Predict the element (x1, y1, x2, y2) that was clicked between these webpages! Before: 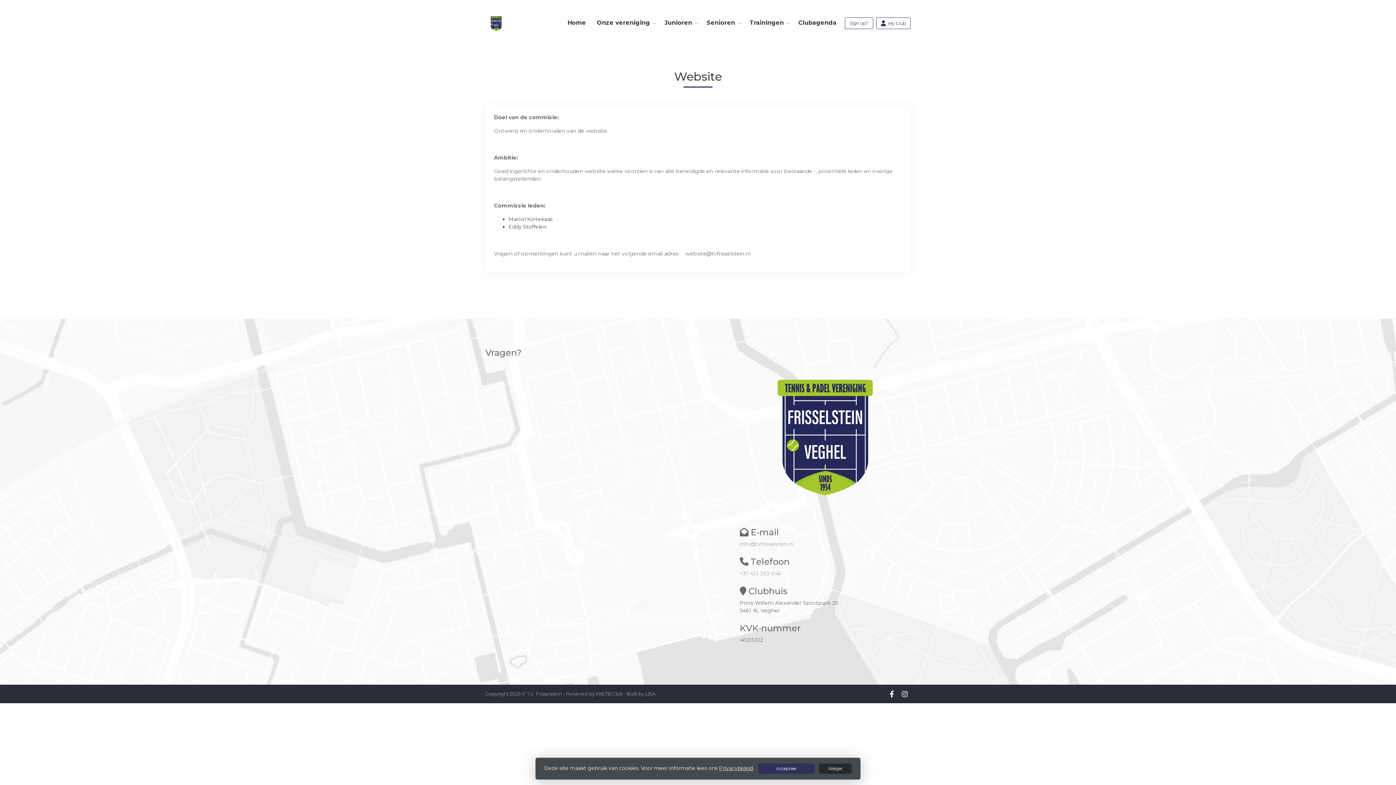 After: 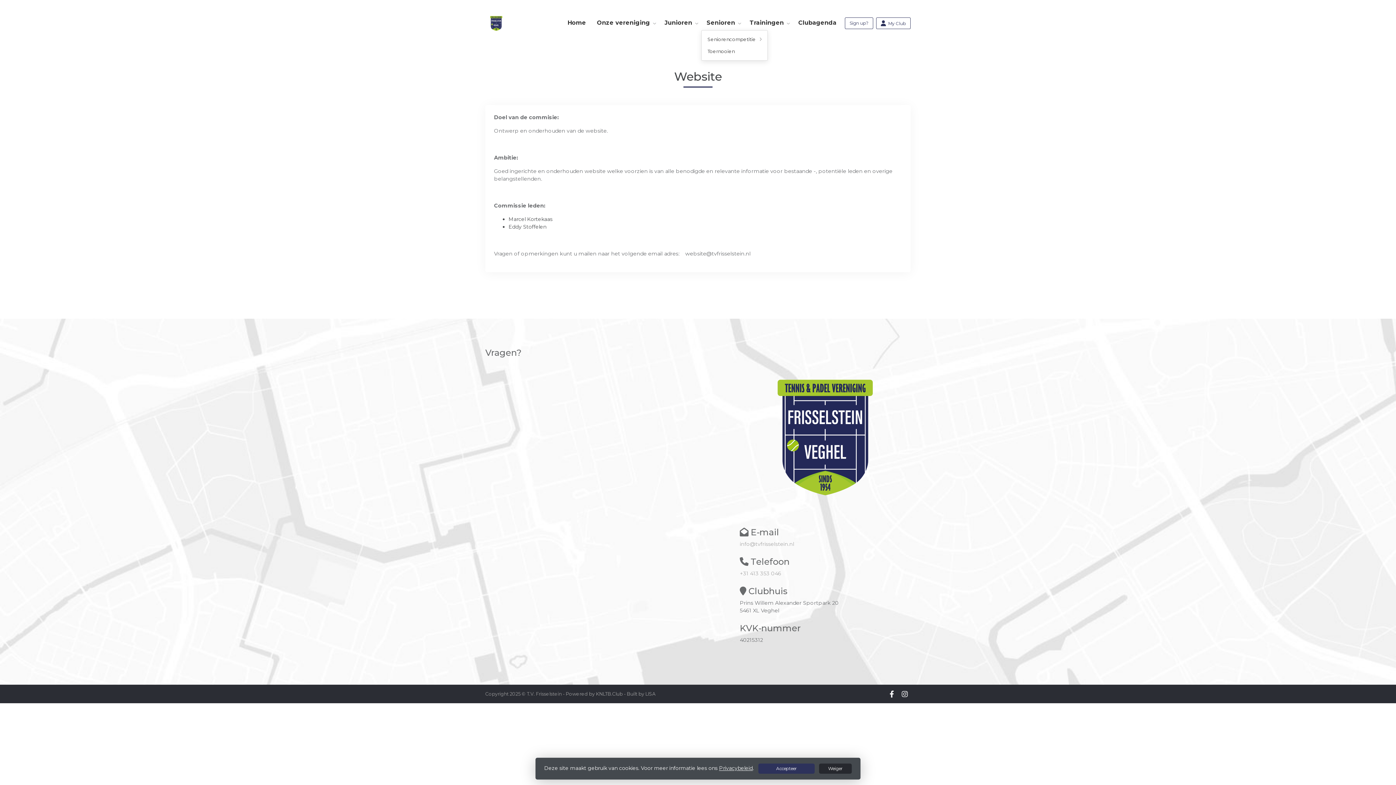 Action: label: Senioren bbox: (701, 15, 740, 30)